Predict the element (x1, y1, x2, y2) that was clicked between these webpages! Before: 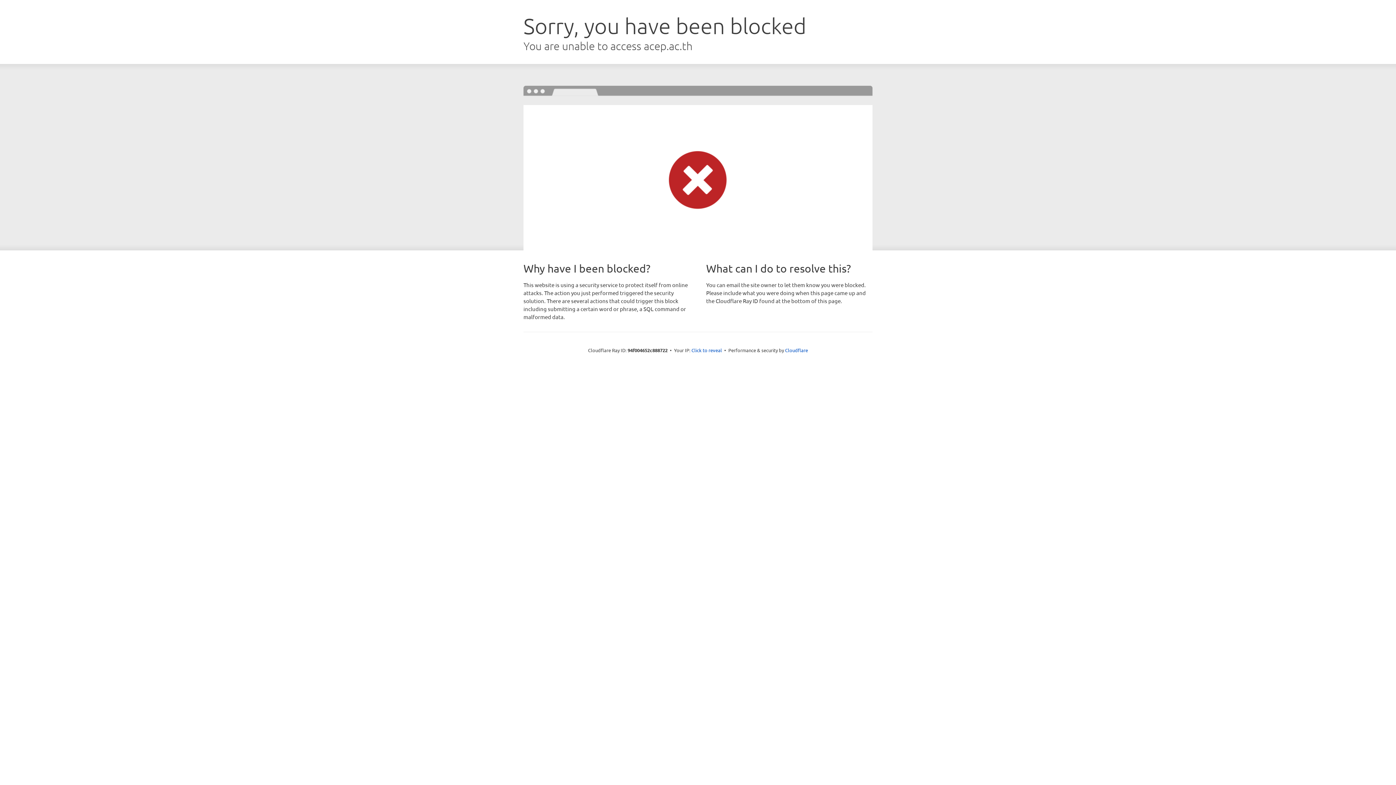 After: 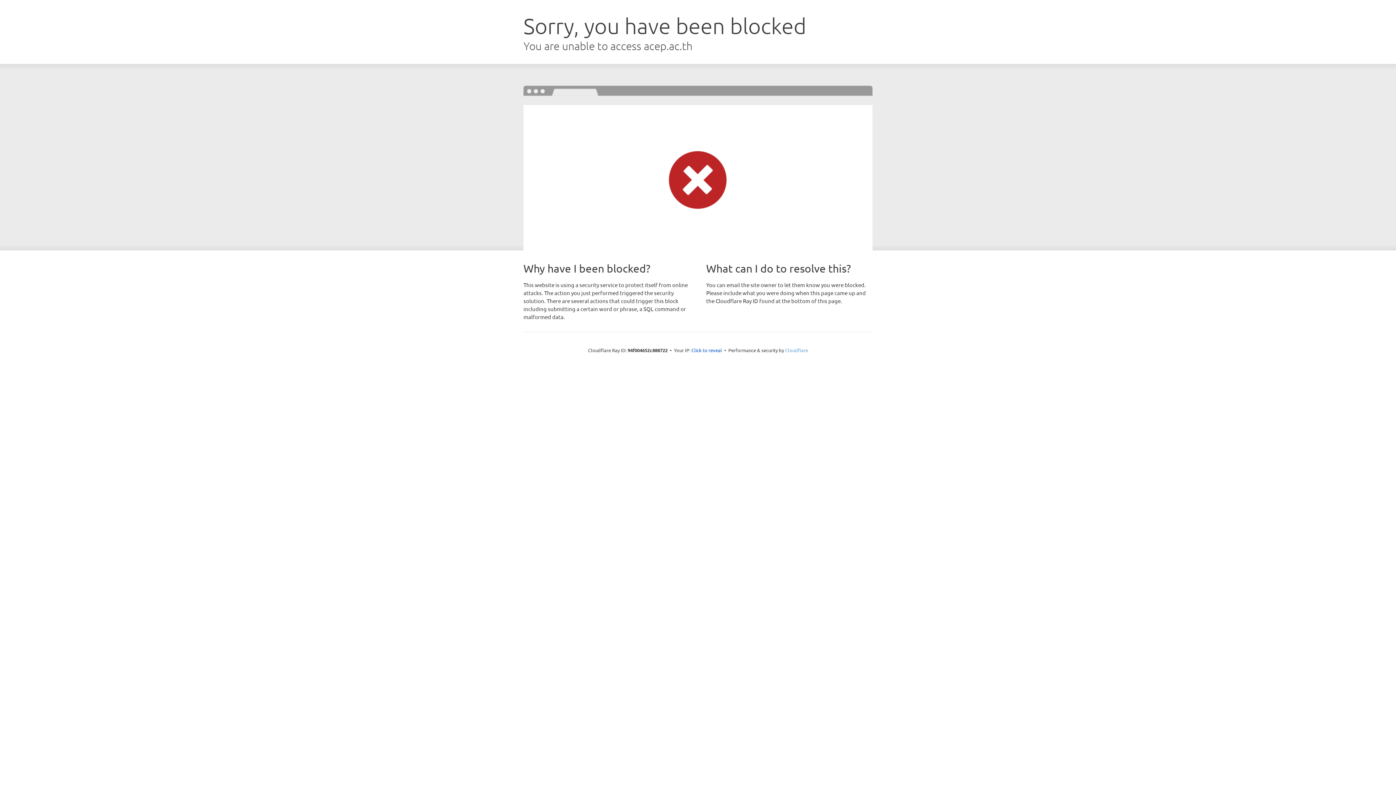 Action: bbox: (785, 347, 808, 353) label: Cloudflare